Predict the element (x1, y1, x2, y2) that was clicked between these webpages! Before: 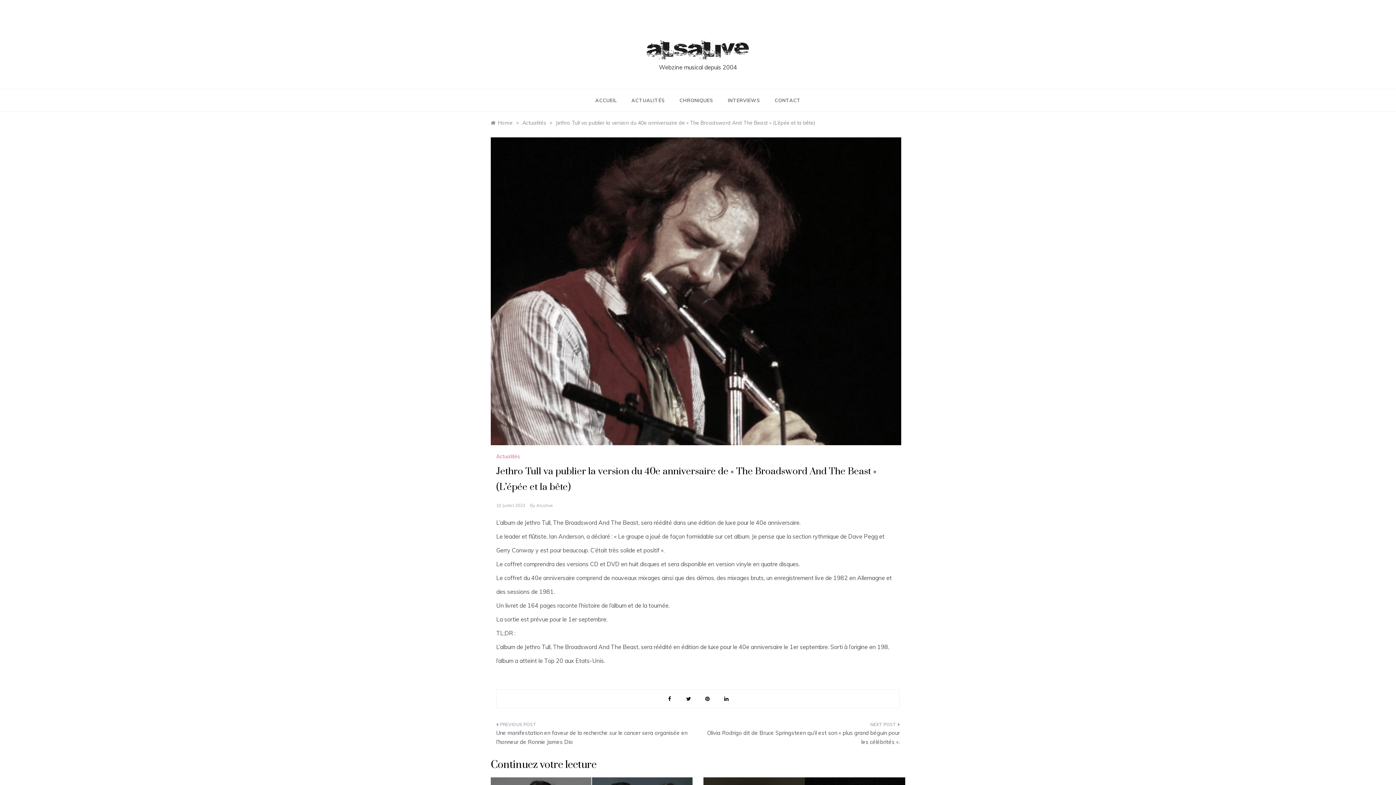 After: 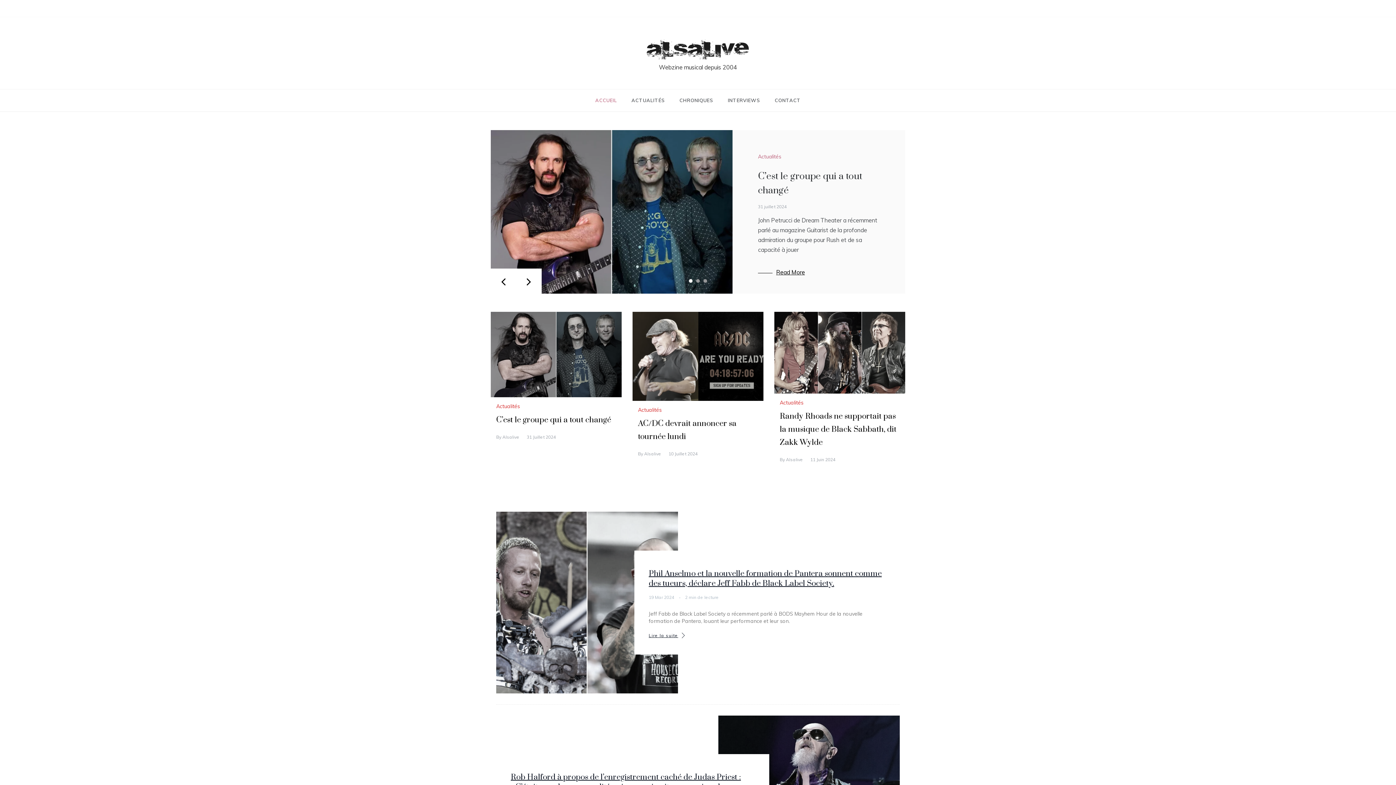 Action: bbox: (595, 89, 624, 111) label: ACCUEIL